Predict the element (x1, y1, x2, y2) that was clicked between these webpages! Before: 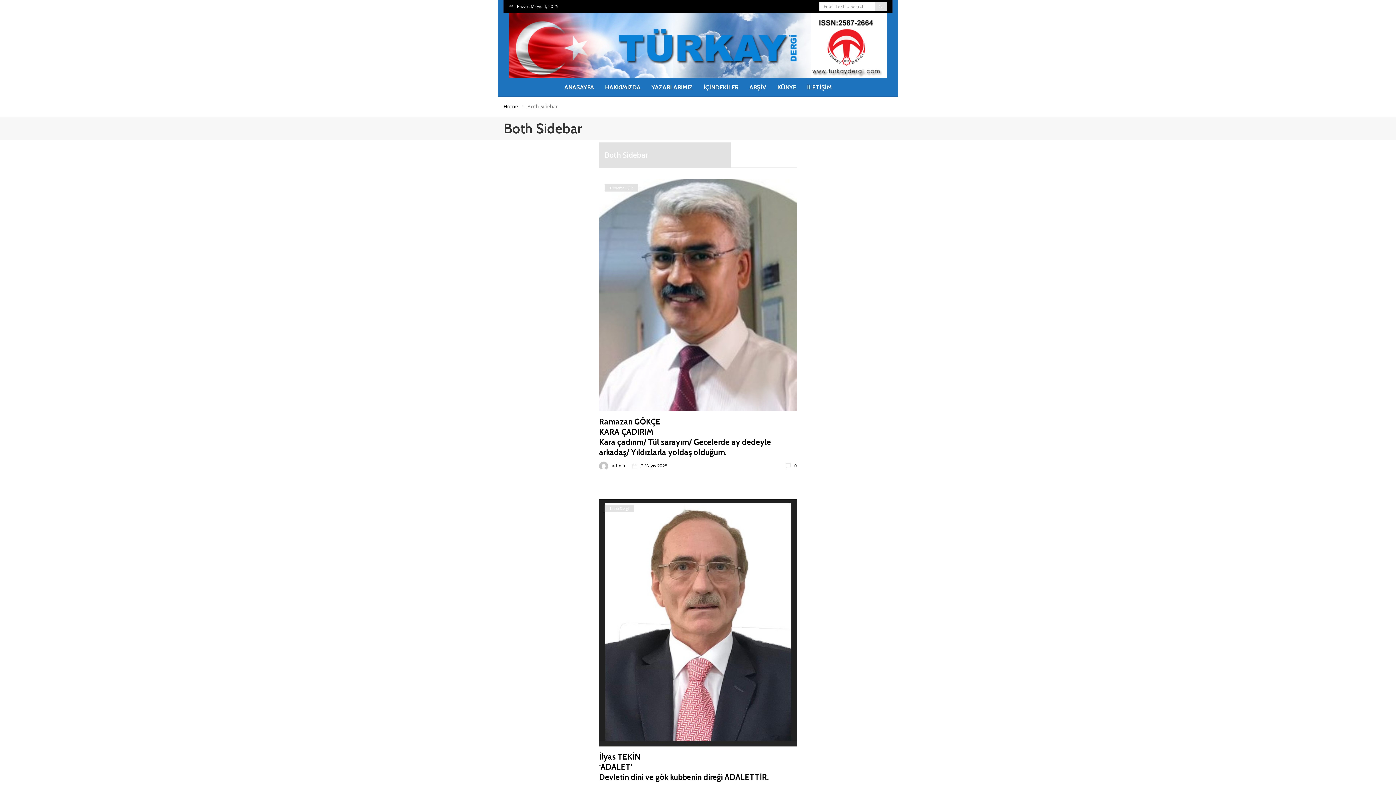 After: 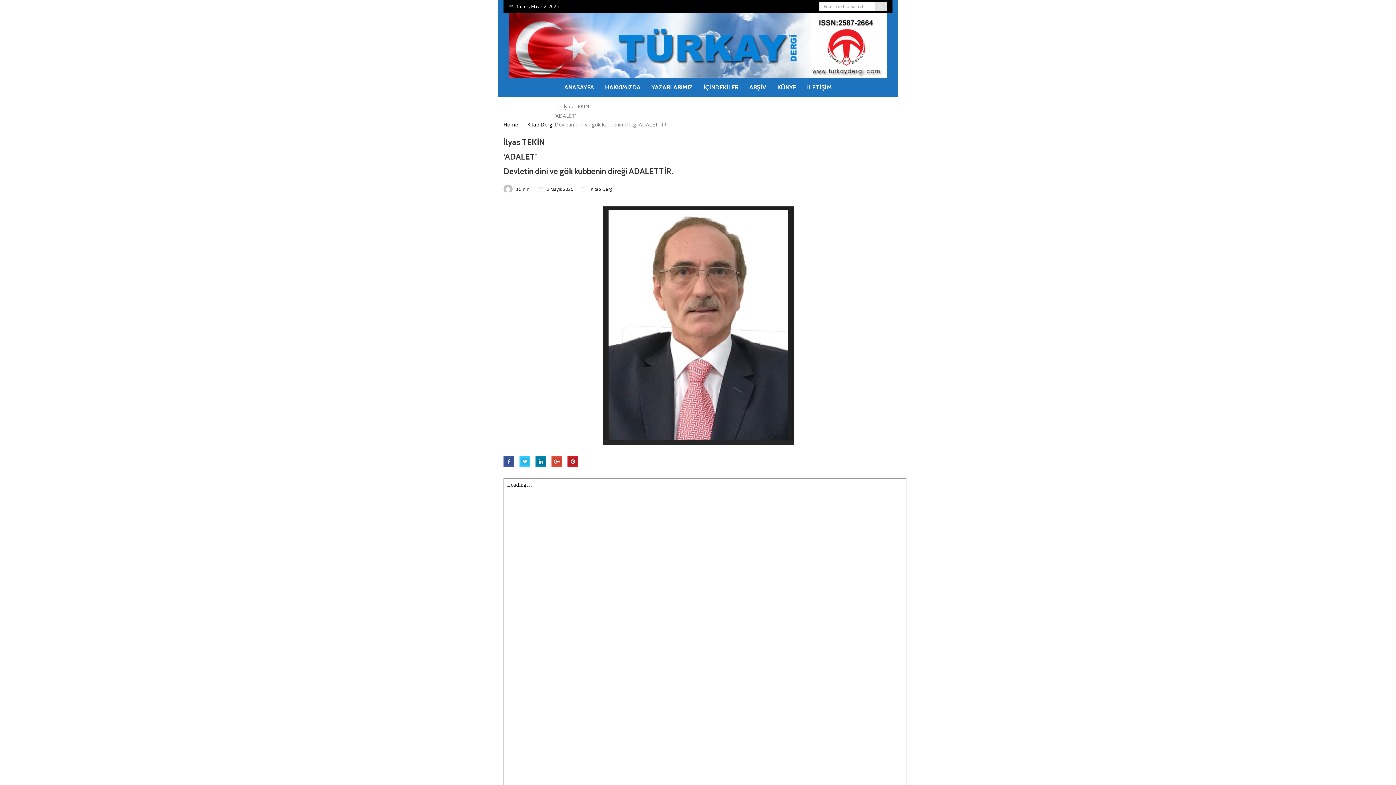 Action: bbox: (599, 499, 797, 747)